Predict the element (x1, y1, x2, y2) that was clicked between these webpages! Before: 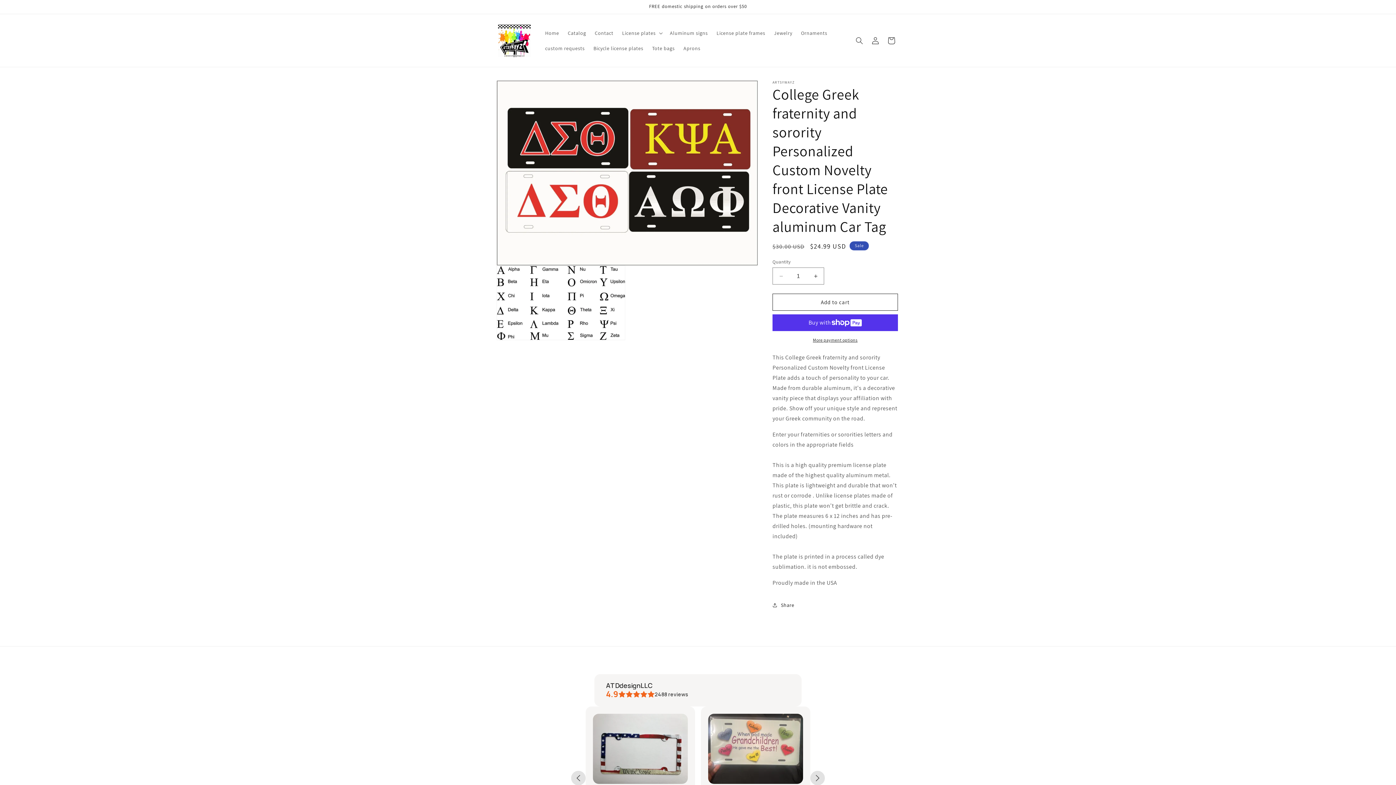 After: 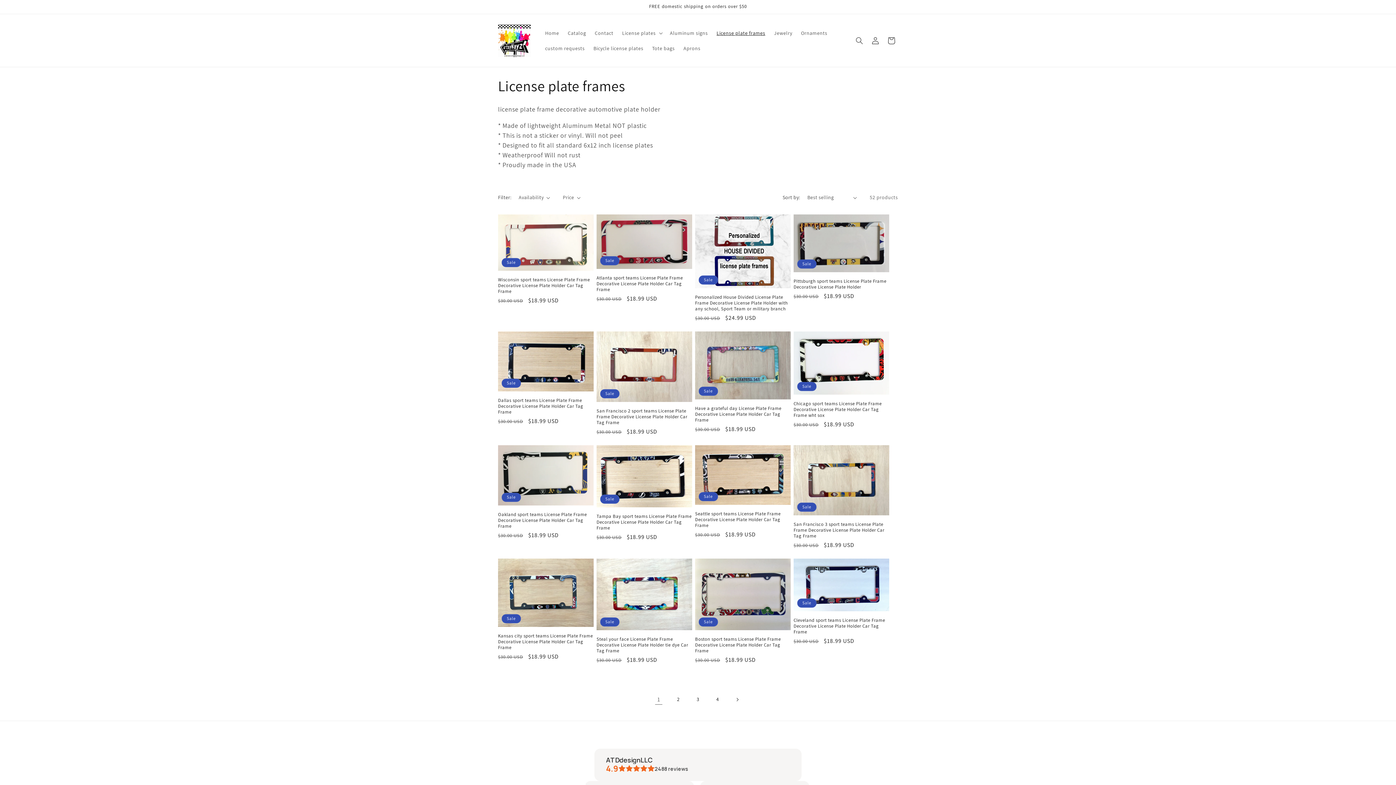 Action: label: License plate frames bbox: (712, 25, 769, 40)